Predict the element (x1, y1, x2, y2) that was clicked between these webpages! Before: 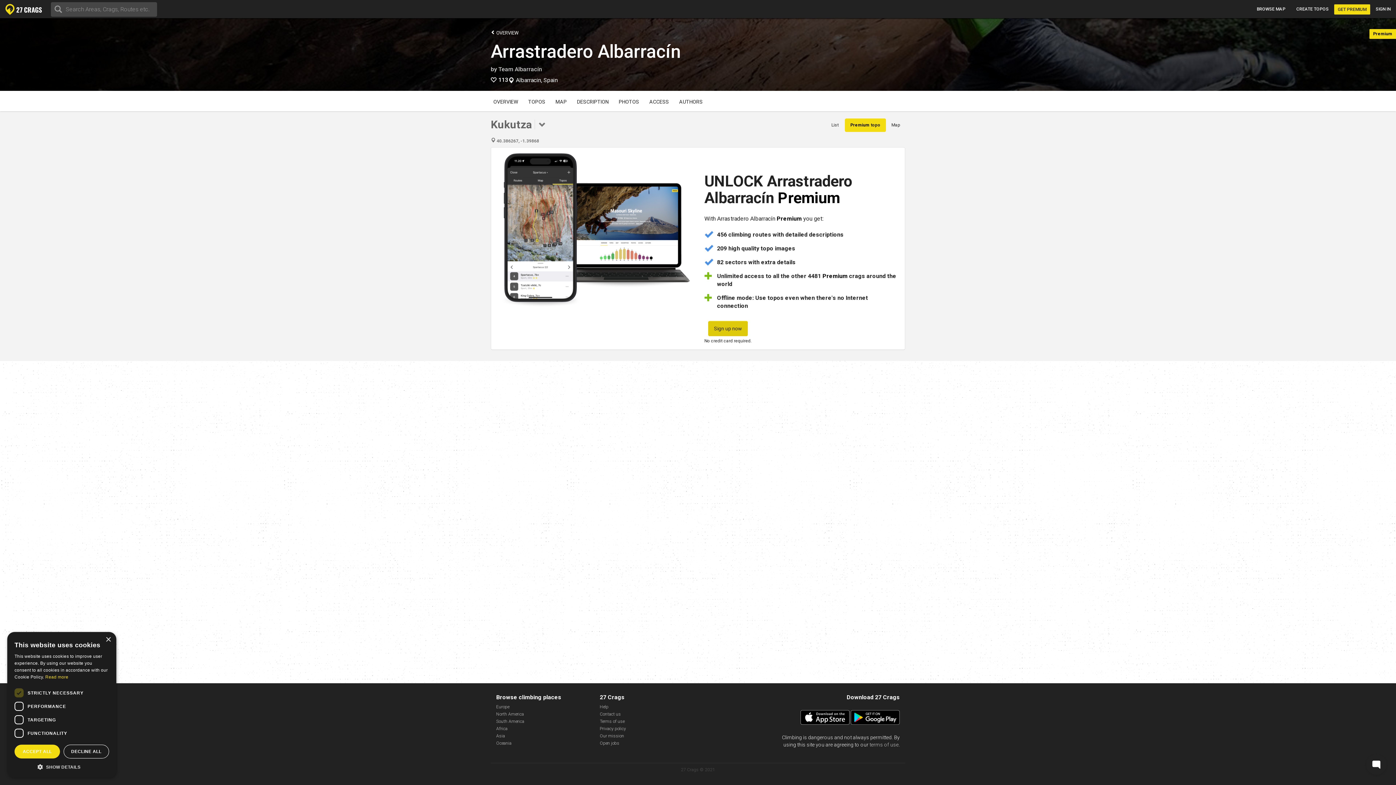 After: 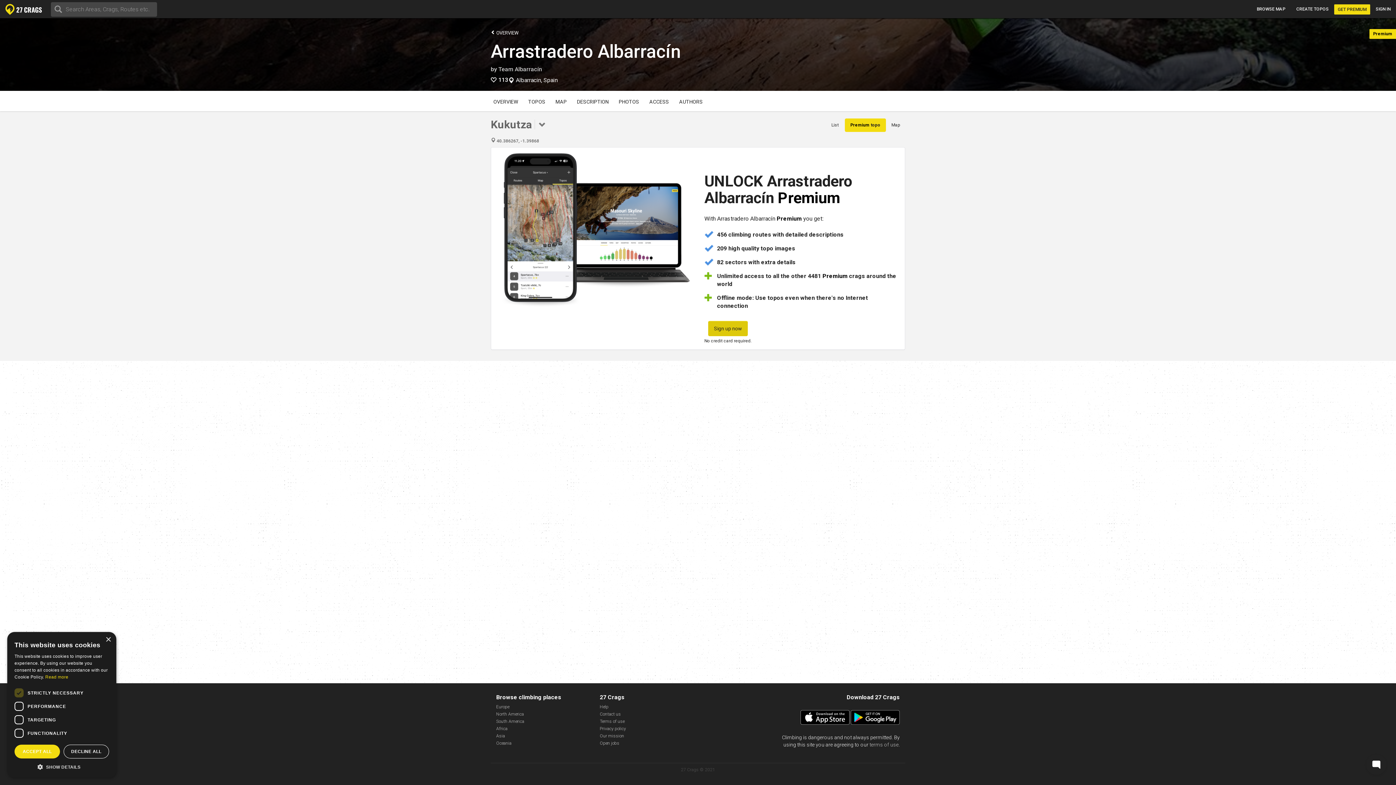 Action: bbox: (845, 118, 886, 132) label: Premium topo